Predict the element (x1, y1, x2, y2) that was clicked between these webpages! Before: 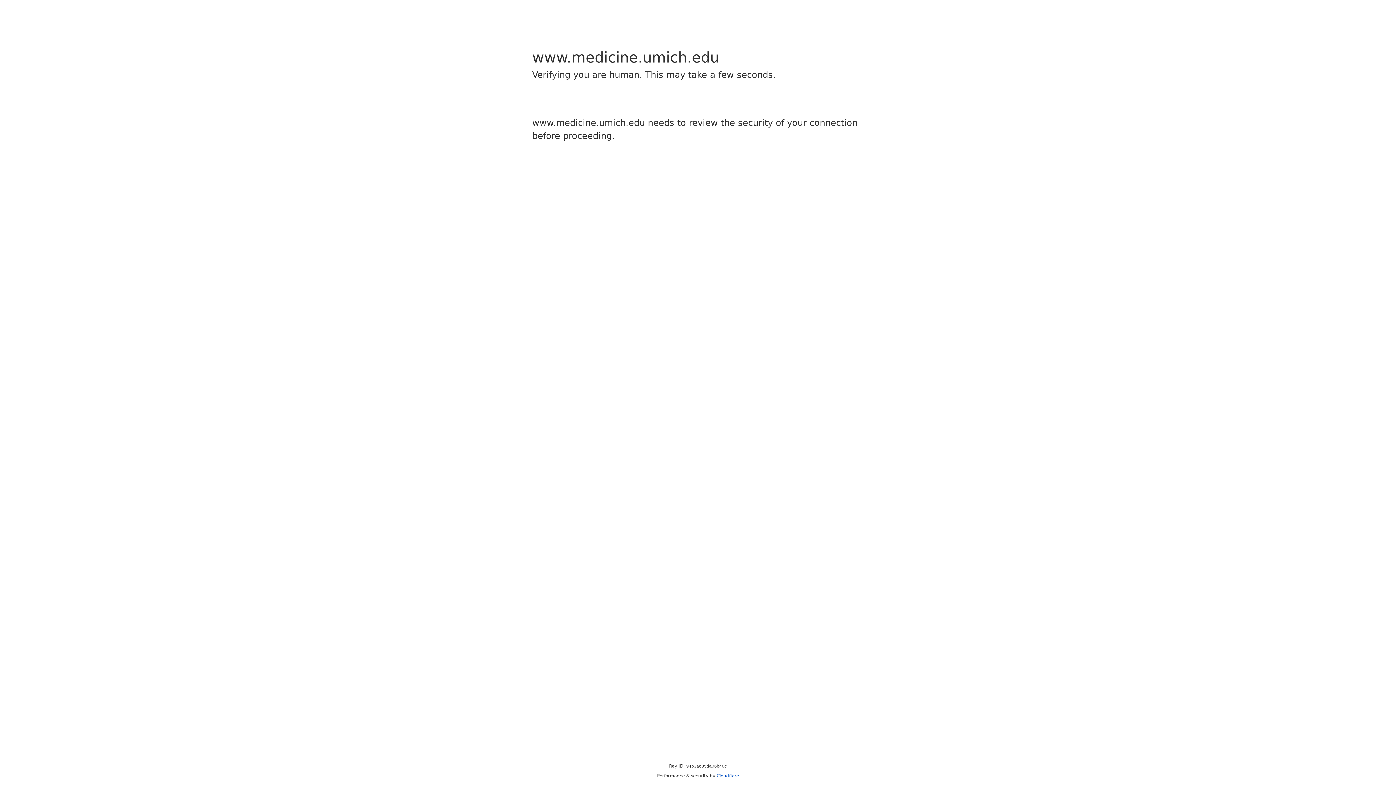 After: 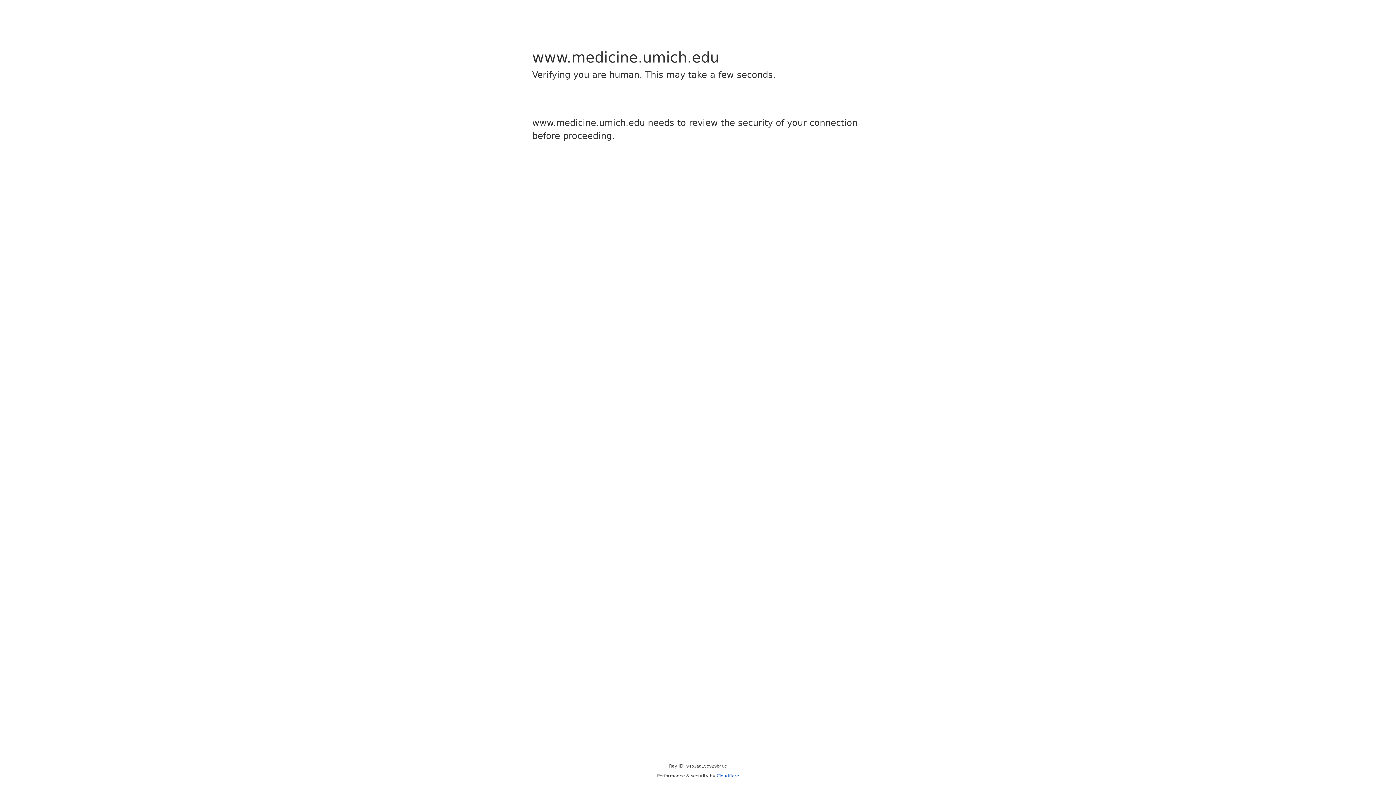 Action: label: Cloudflare bbox: (716, 773, 739, 778)